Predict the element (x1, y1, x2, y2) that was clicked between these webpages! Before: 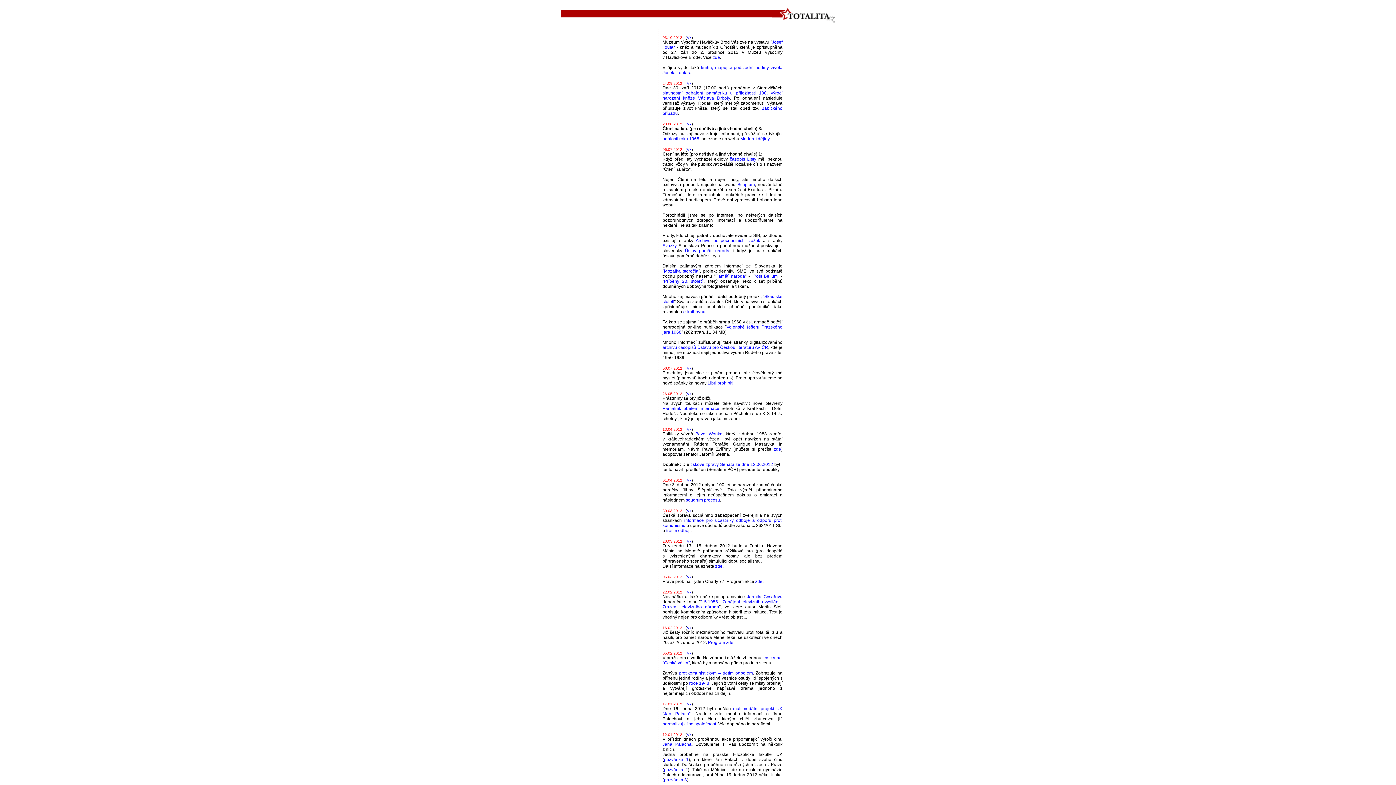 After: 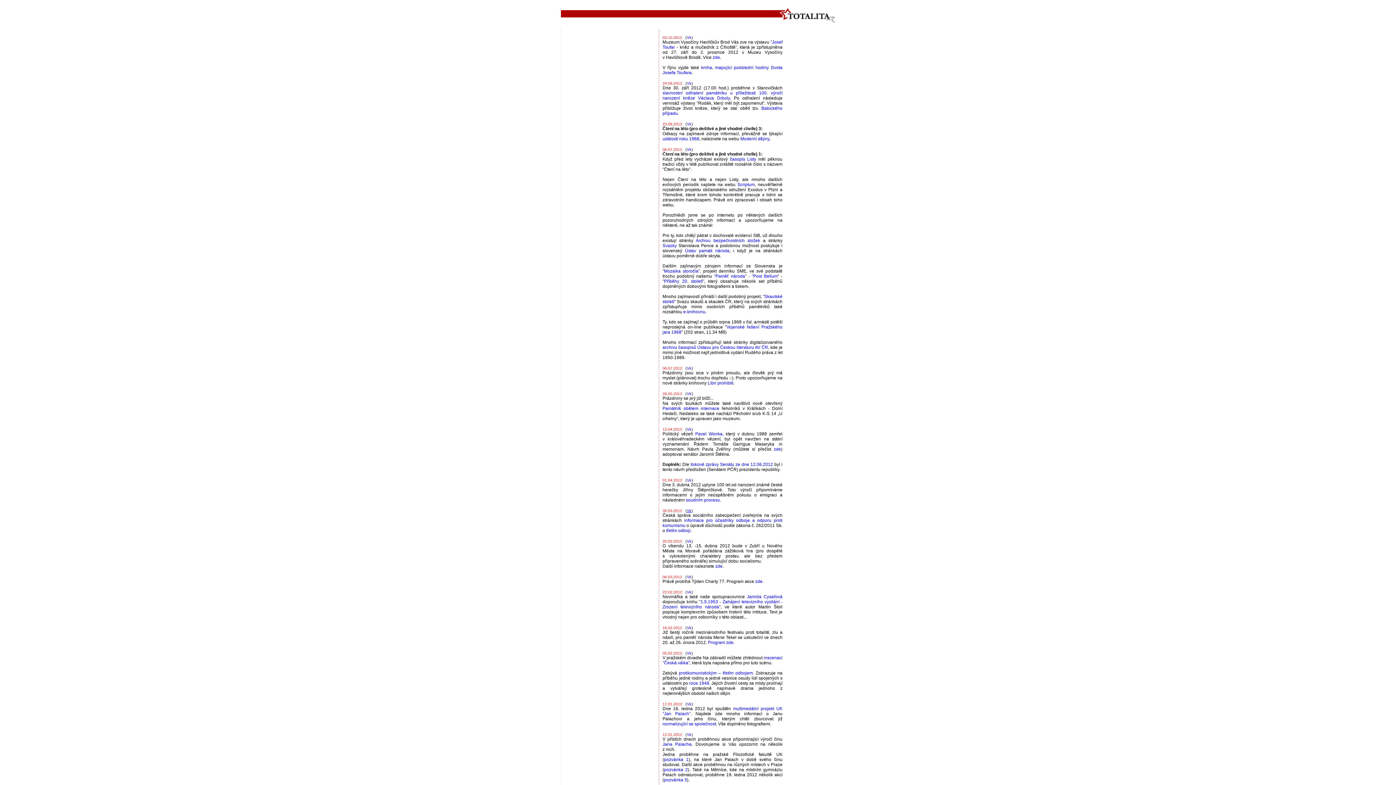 Action: label: Vk bbox: (687, 508, 691, 513)